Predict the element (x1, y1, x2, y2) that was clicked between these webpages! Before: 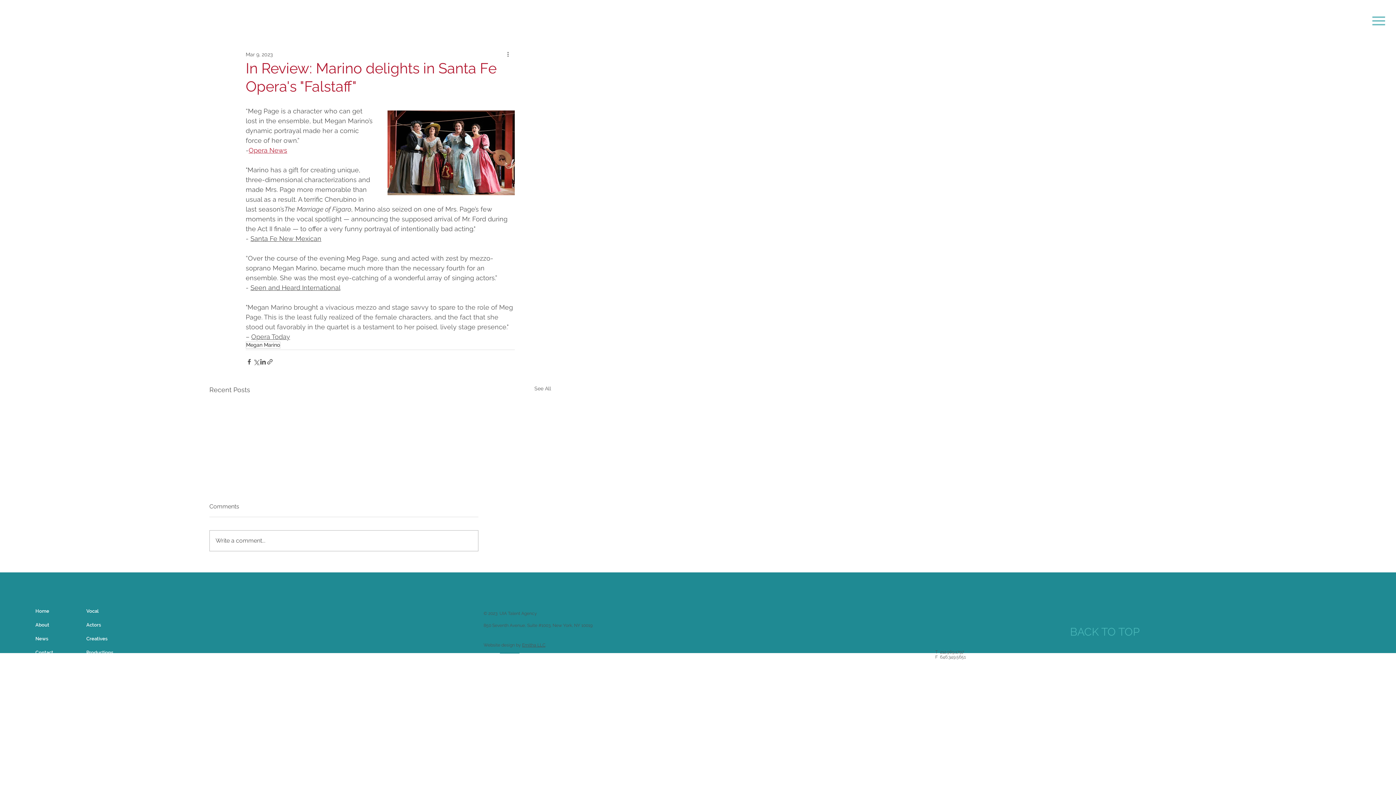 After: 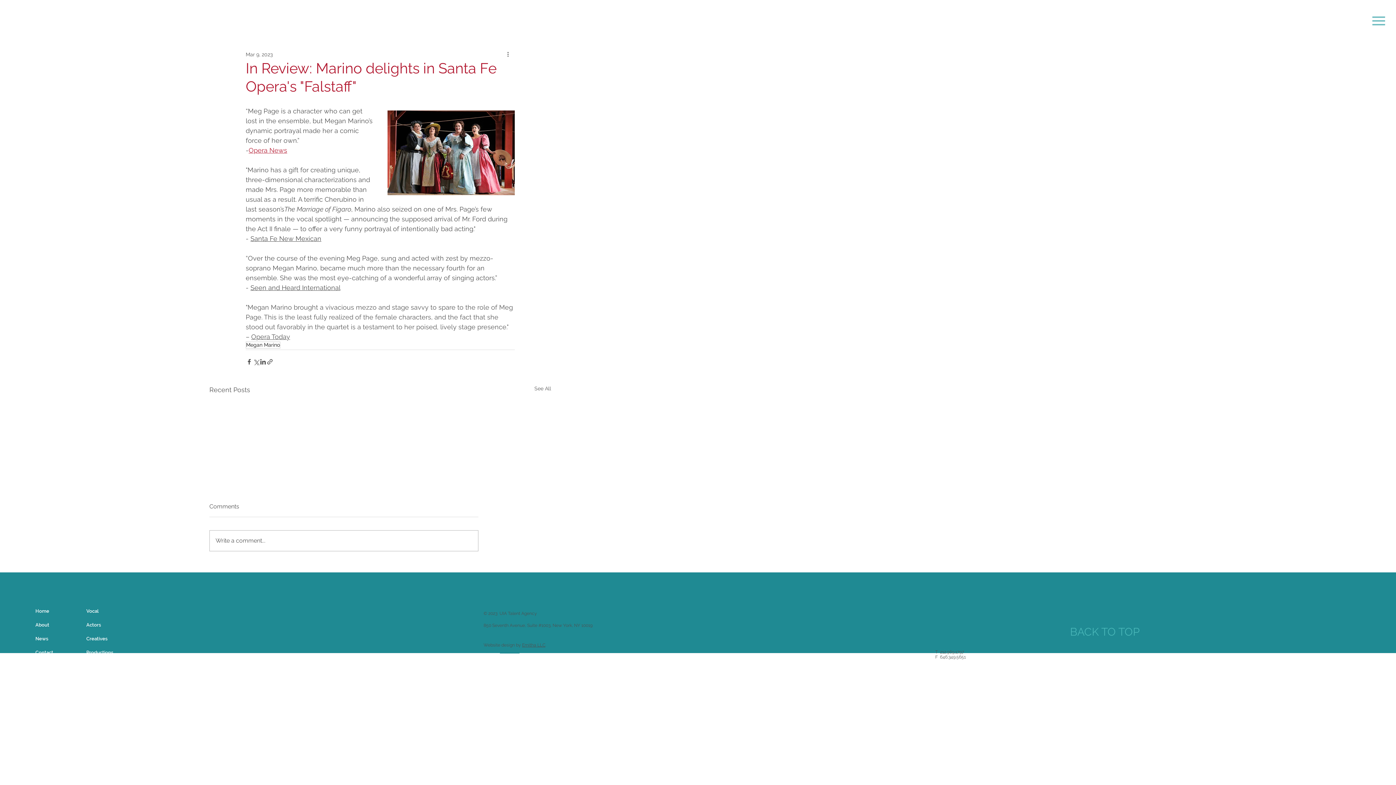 Action: bbox: (522, 642, 545, 647) label: Emitha LLC